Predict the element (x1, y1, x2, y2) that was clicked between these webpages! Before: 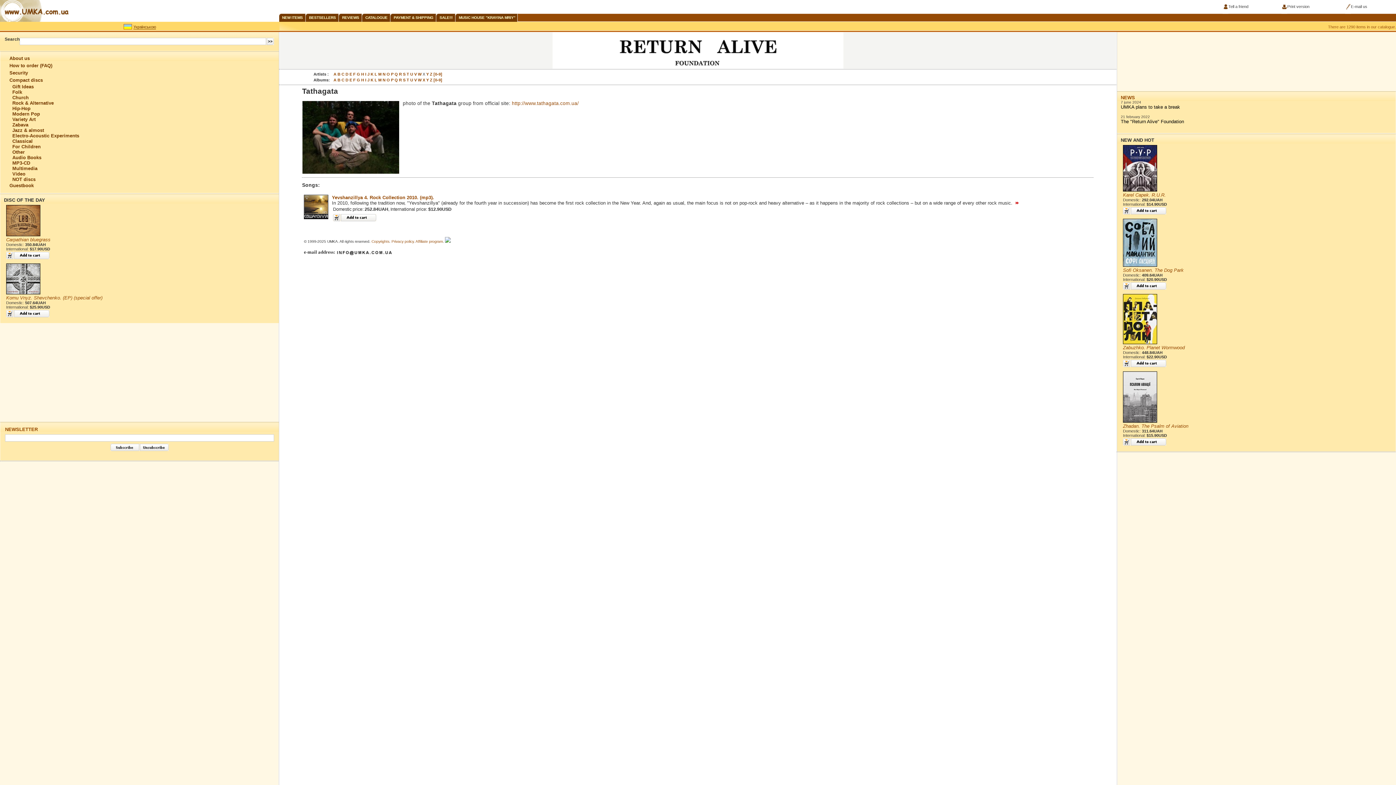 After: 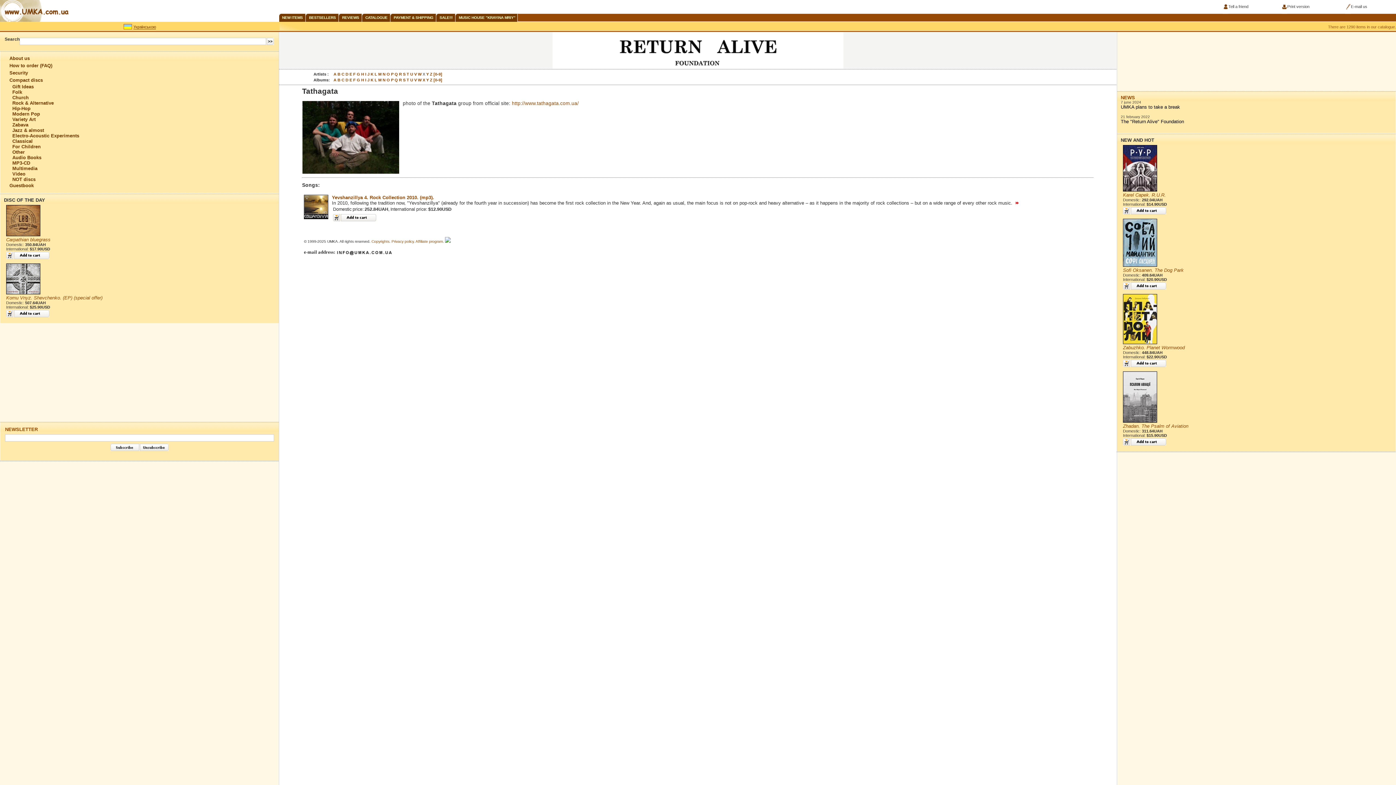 Action: bbox: (1123, 442, 1166, 446)